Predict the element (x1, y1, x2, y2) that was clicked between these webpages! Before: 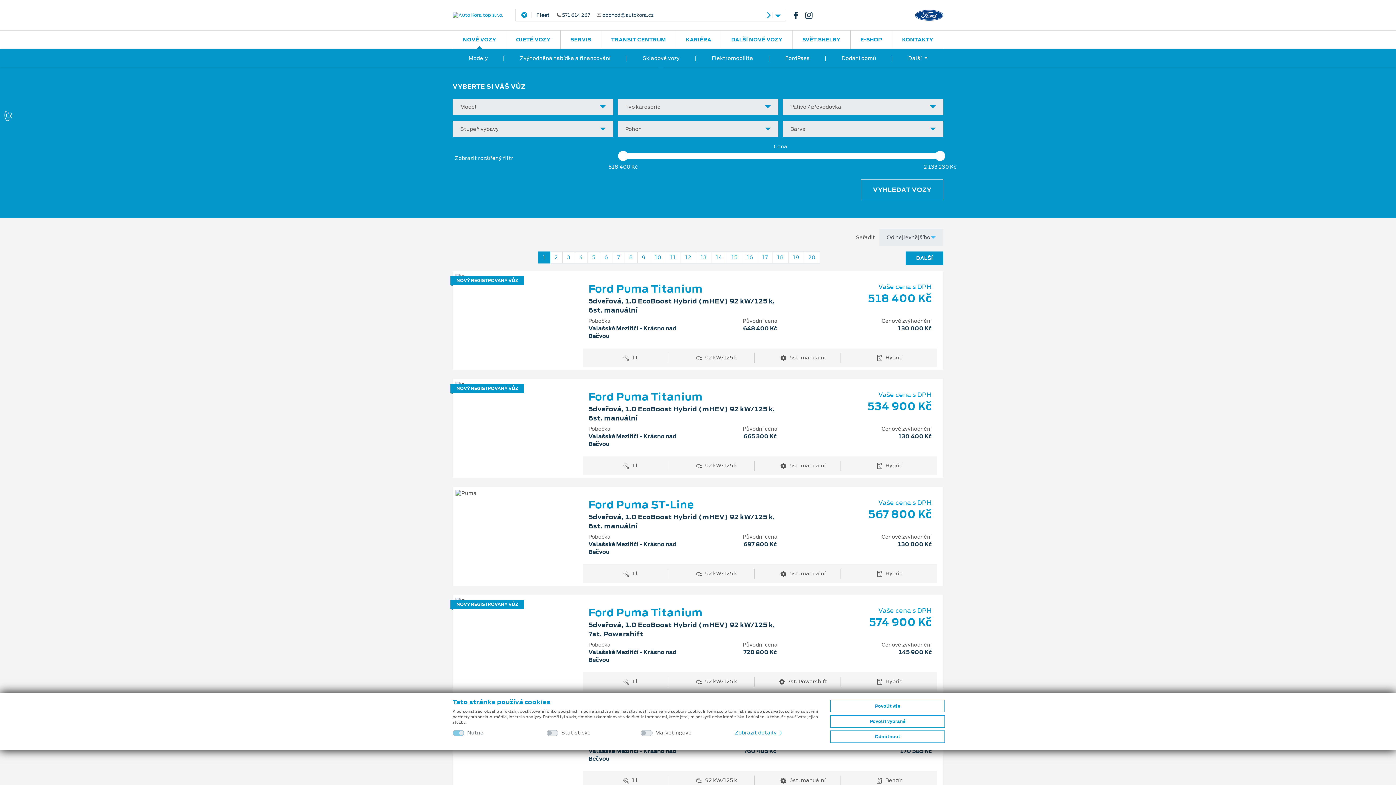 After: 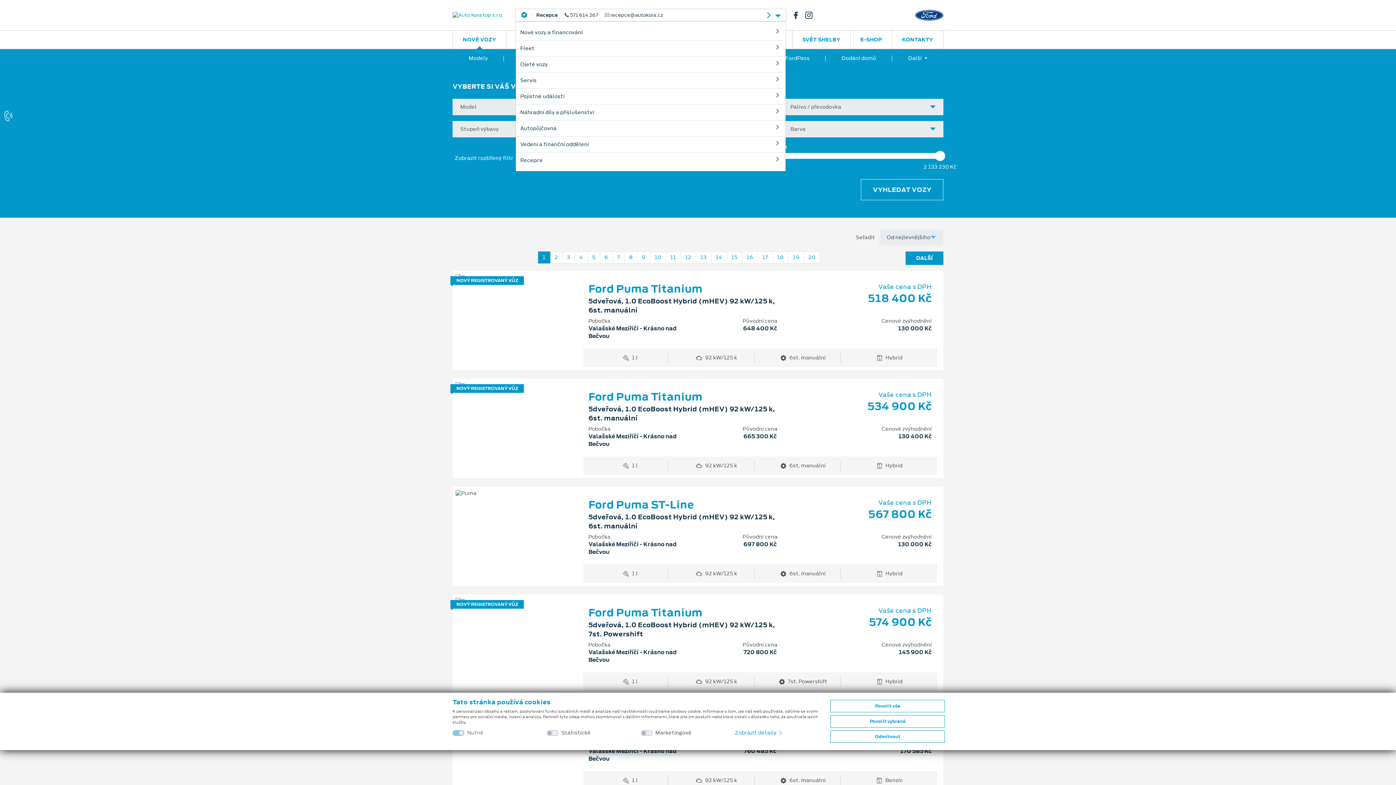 Action: bbox: (772, 12, 780, 18)